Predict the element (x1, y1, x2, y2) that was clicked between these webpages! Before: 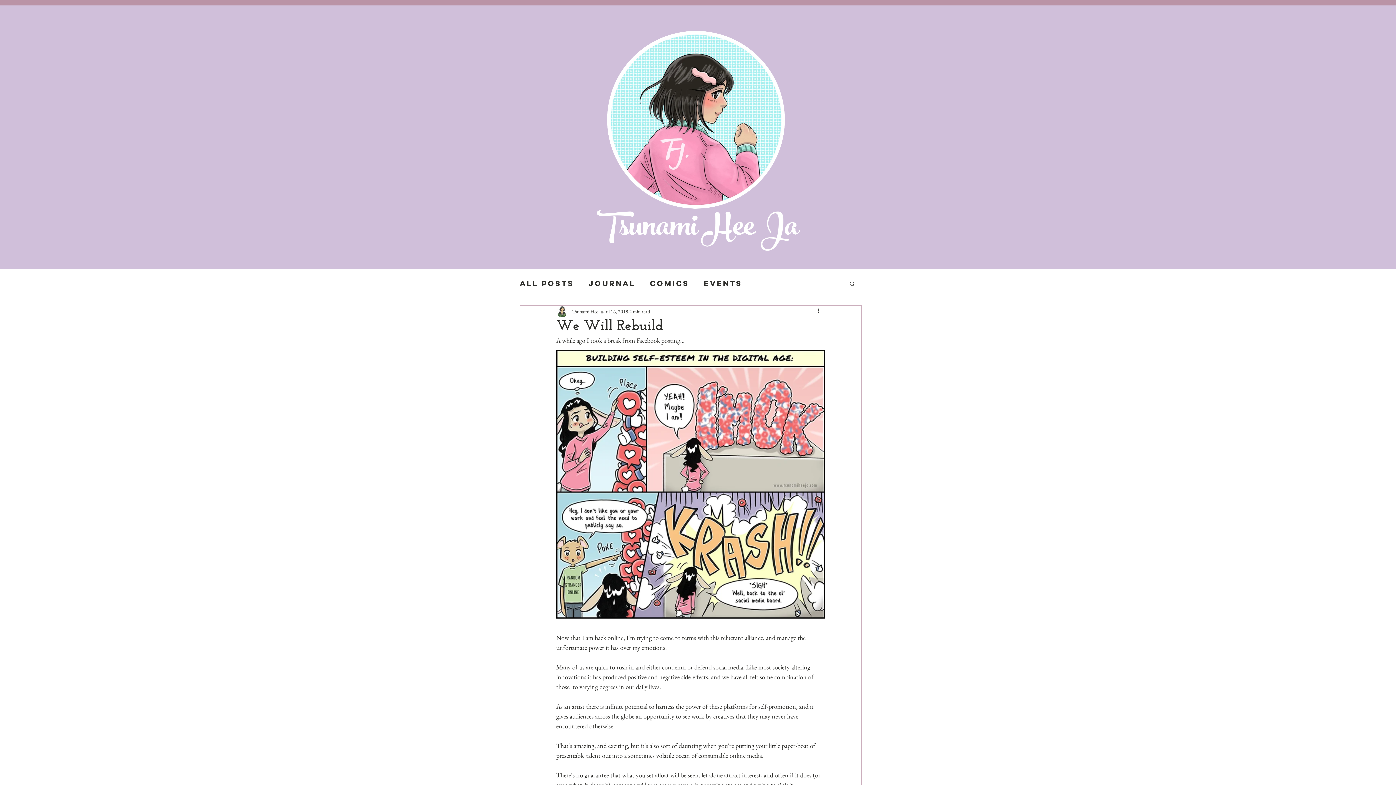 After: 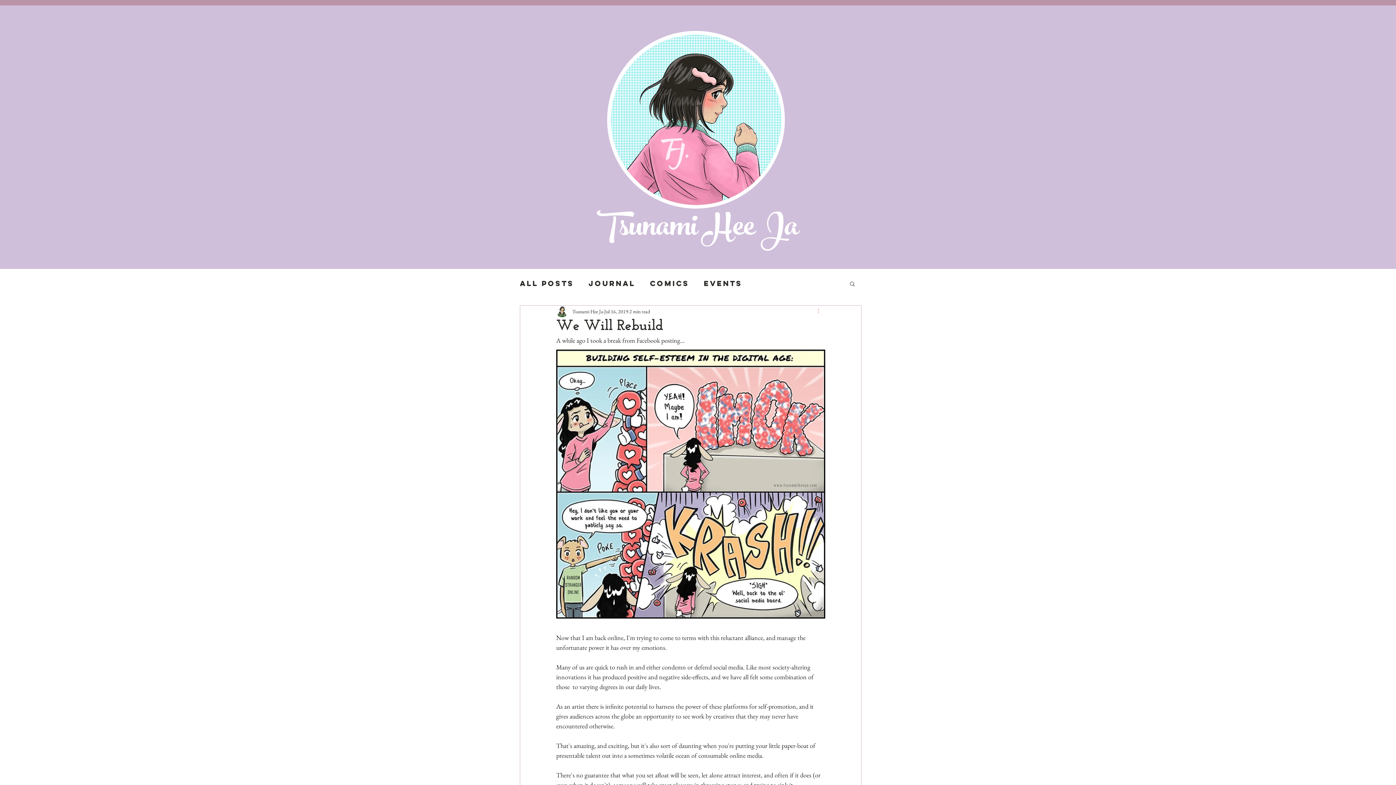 Action: label: More actions bbox: (816, 307, 825, 316)